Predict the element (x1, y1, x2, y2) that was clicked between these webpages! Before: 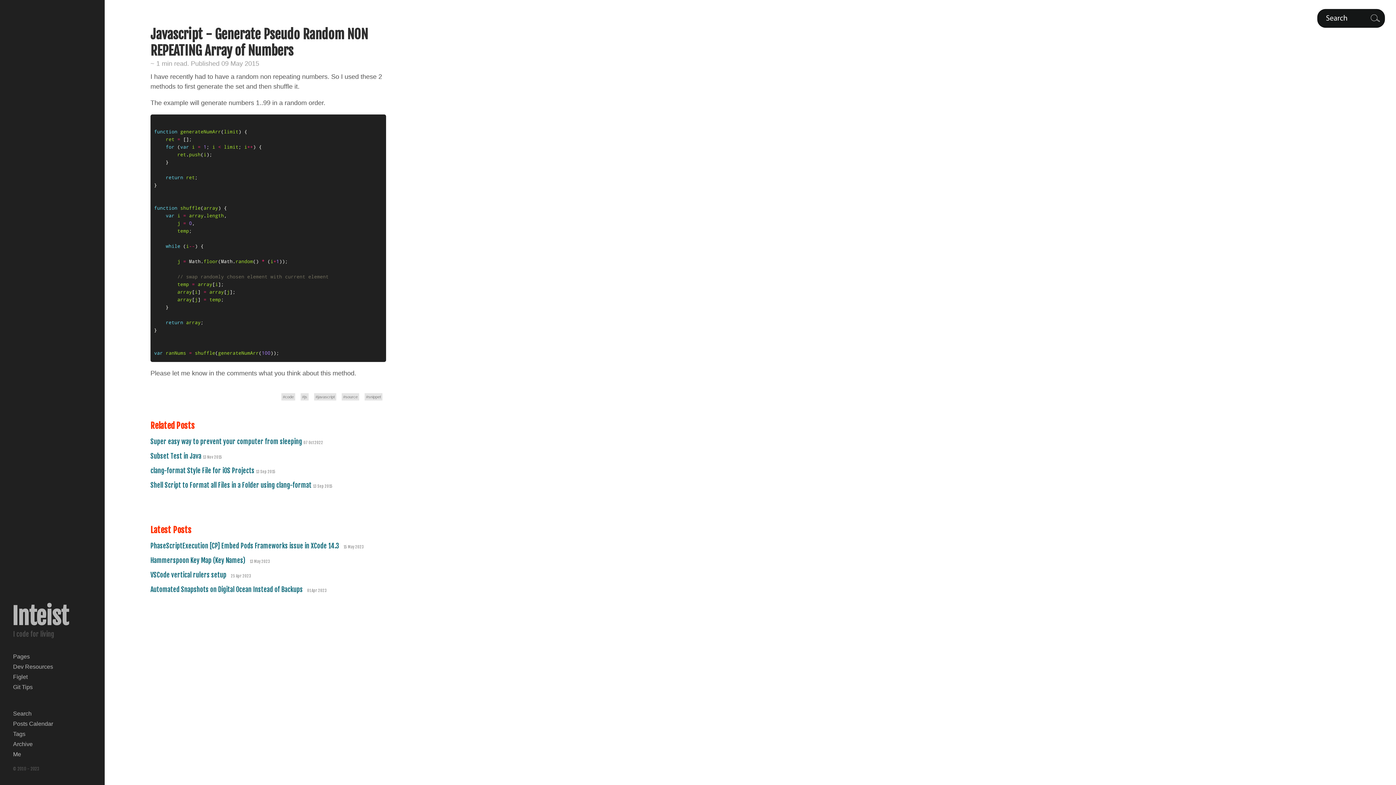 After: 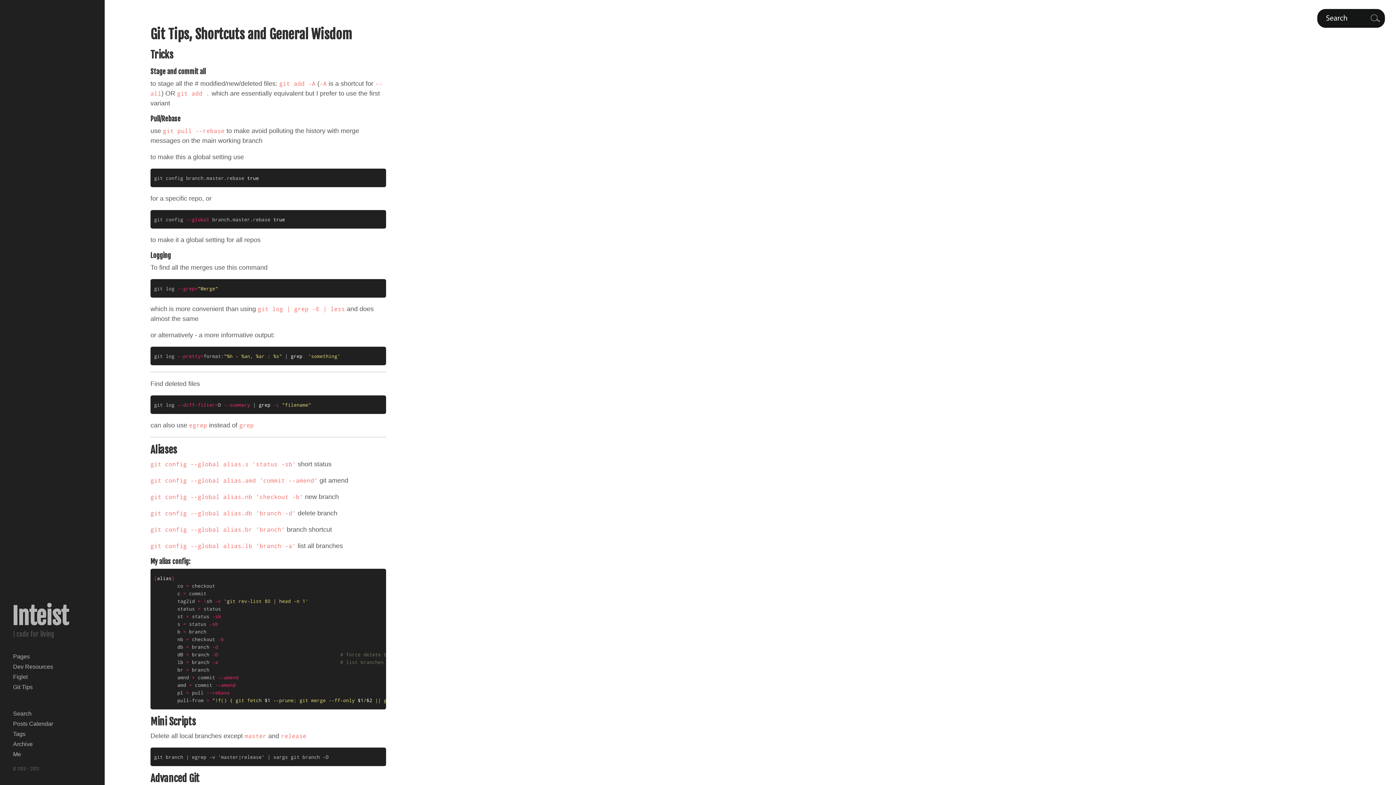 Action: label: Git Tips bbox: (13, 682, 91, 692)